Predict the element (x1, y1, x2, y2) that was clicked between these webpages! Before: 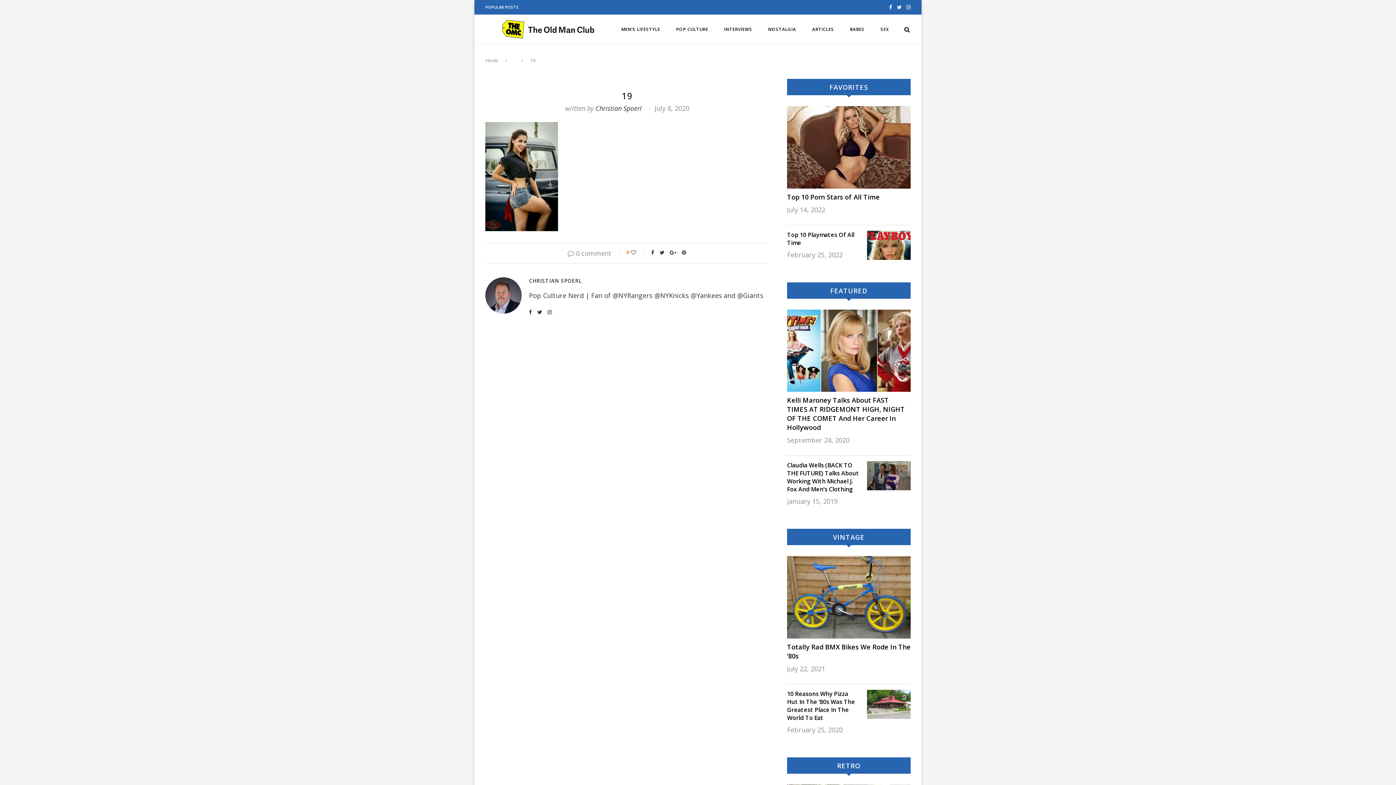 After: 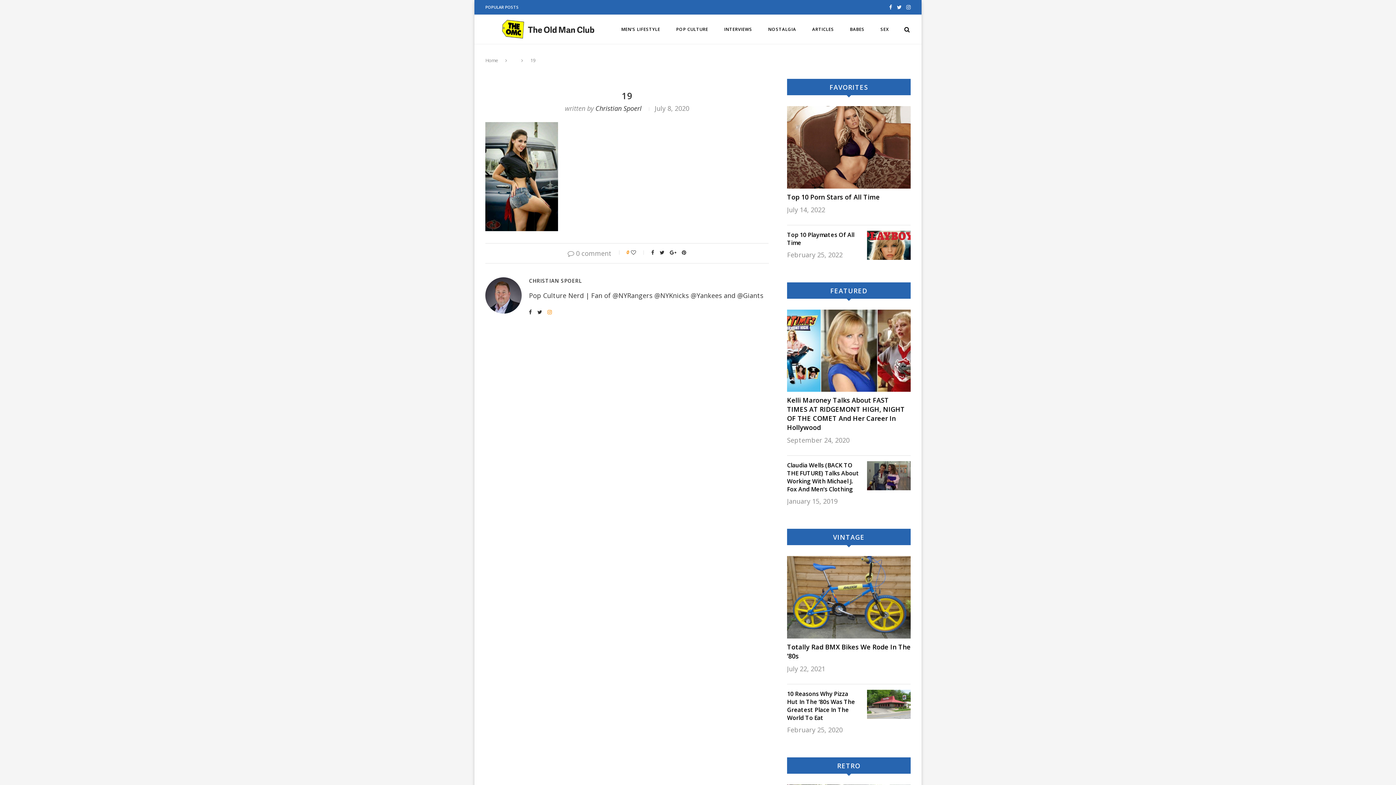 Action: bbox: (547, 308, 552, 315)